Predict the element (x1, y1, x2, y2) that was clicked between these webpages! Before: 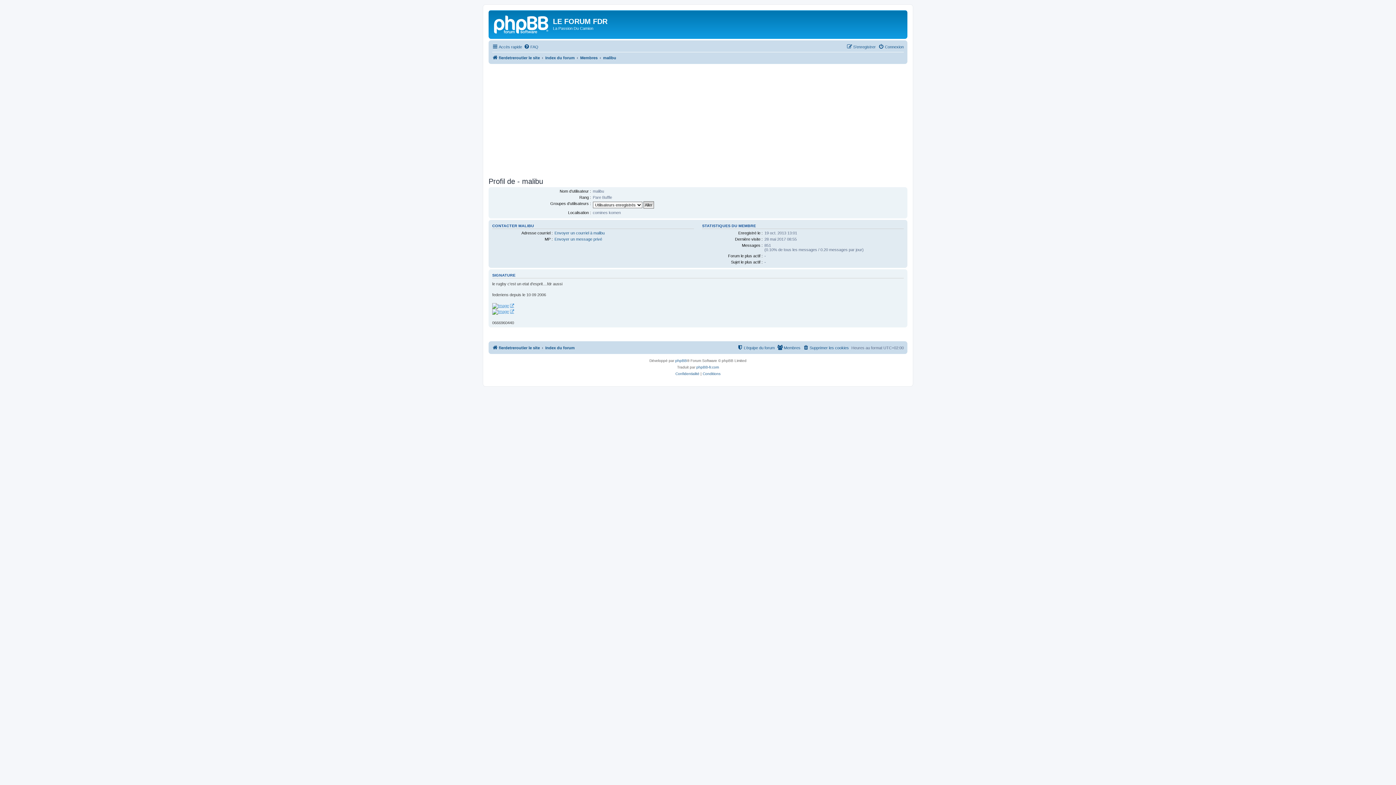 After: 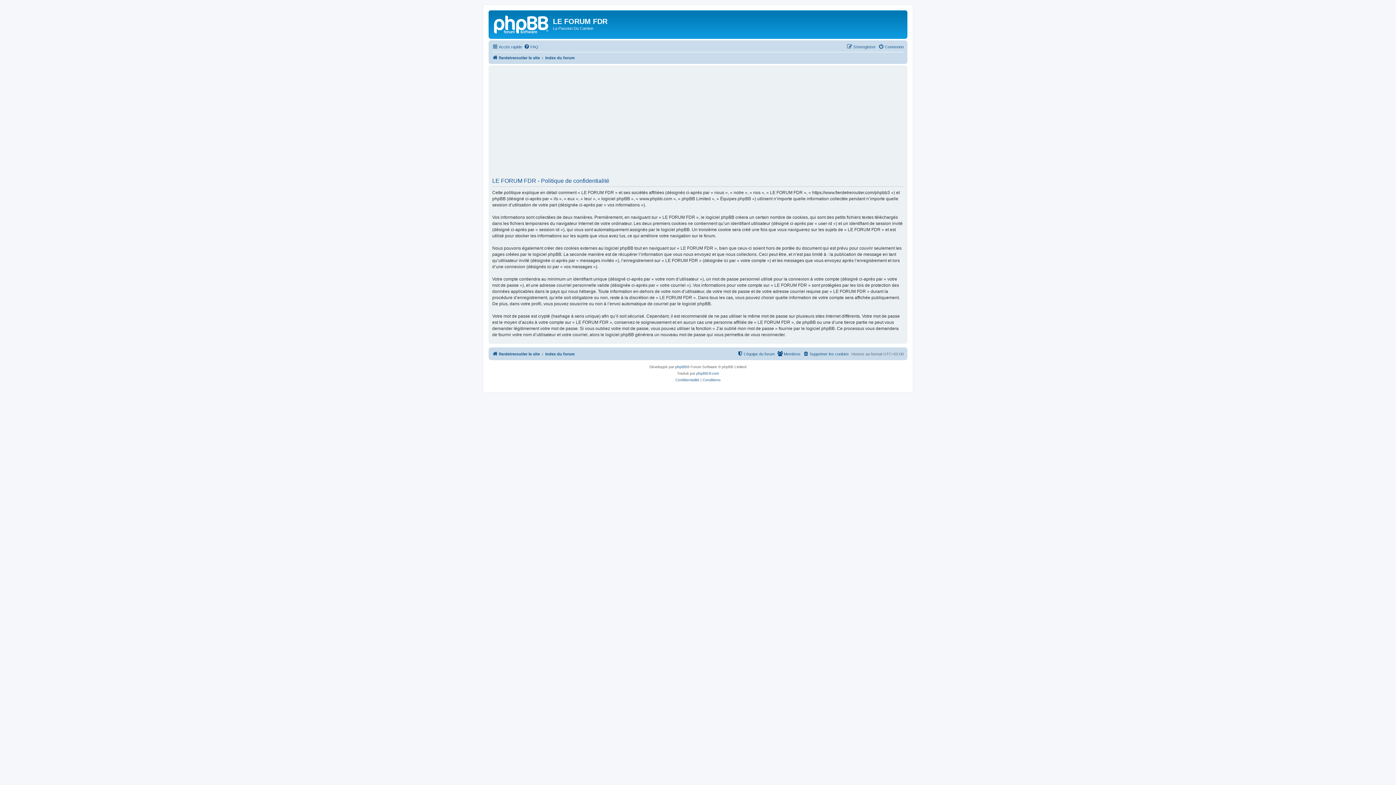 Action: bbox: (675, 370, 699, 377) label: Confidentialité